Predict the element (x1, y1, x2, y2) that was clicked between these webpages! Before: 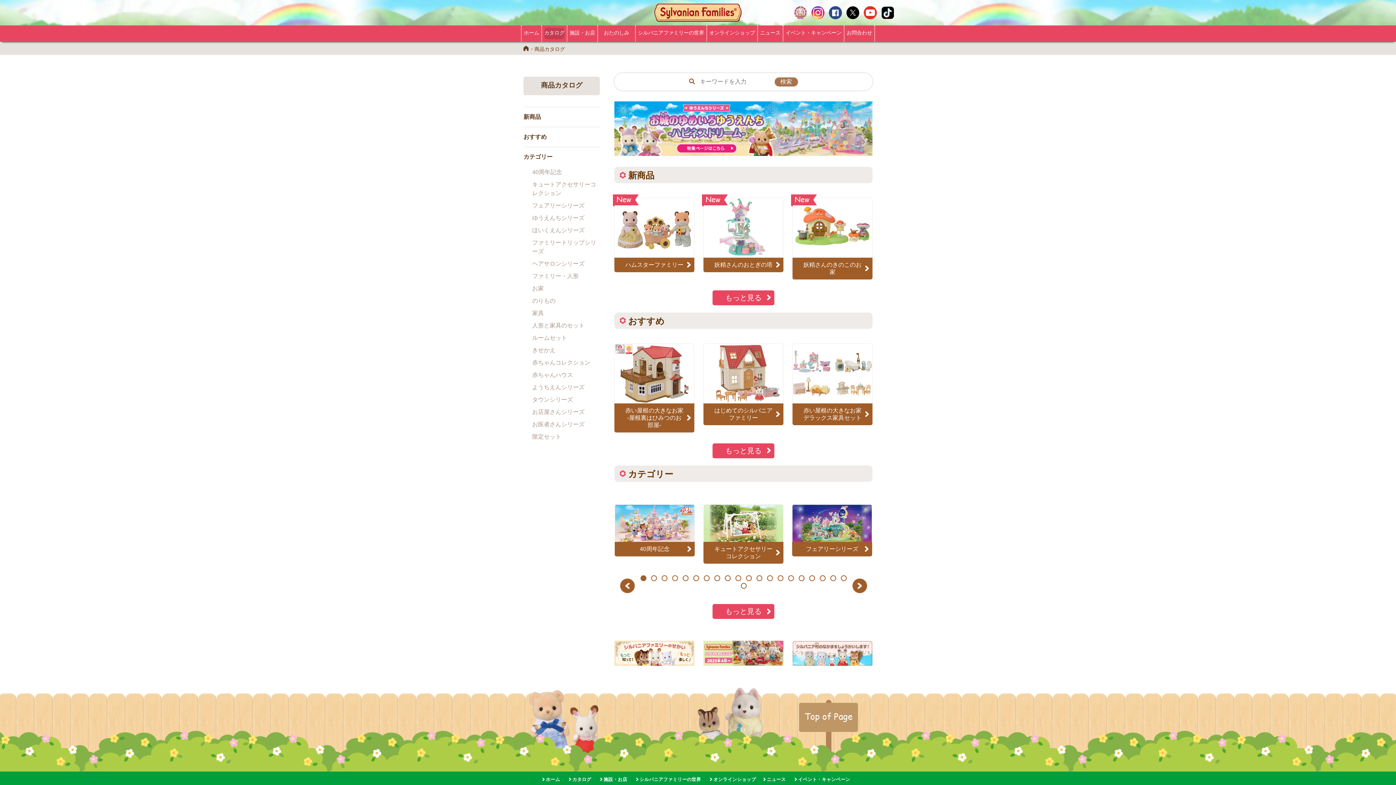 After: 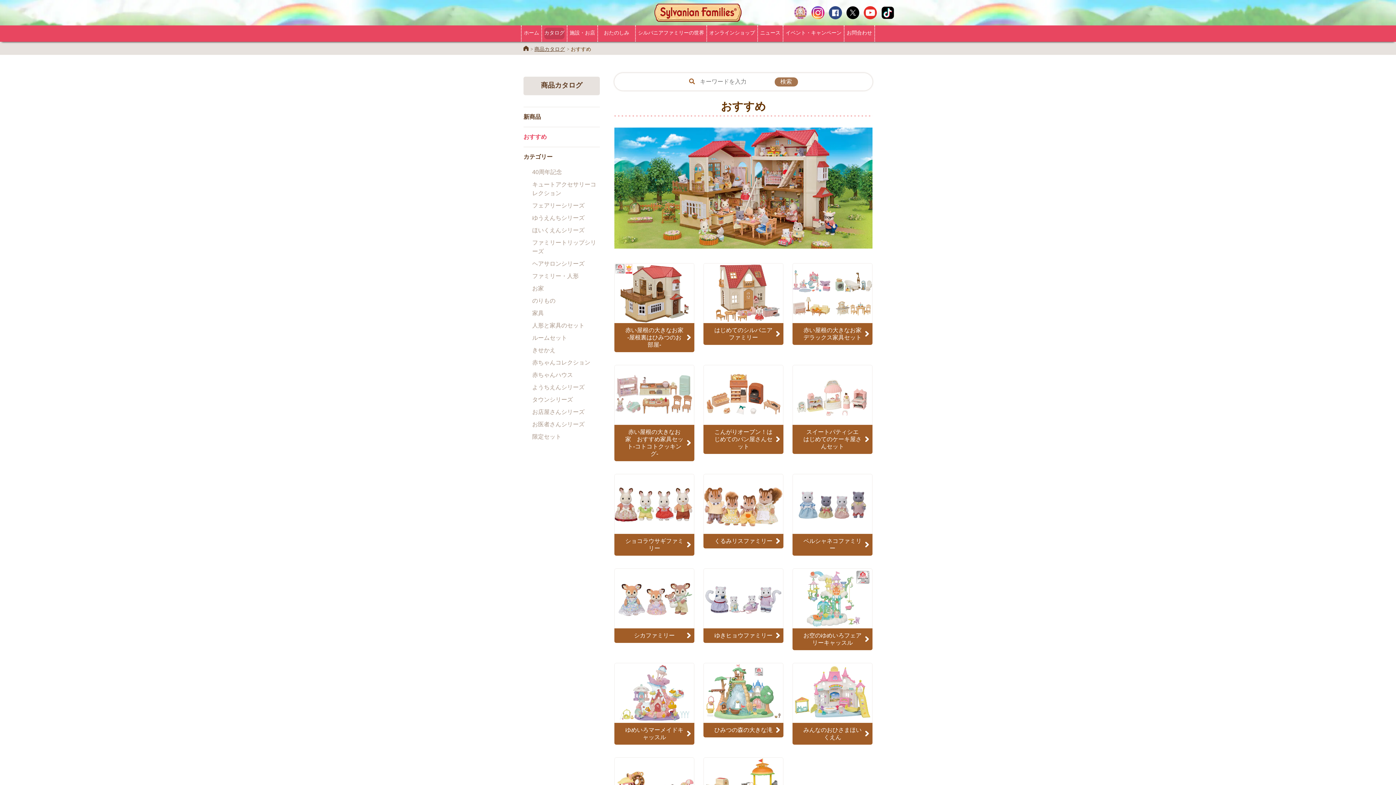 Action: bbox: (523, 127, 600, 146) label: おすすめ